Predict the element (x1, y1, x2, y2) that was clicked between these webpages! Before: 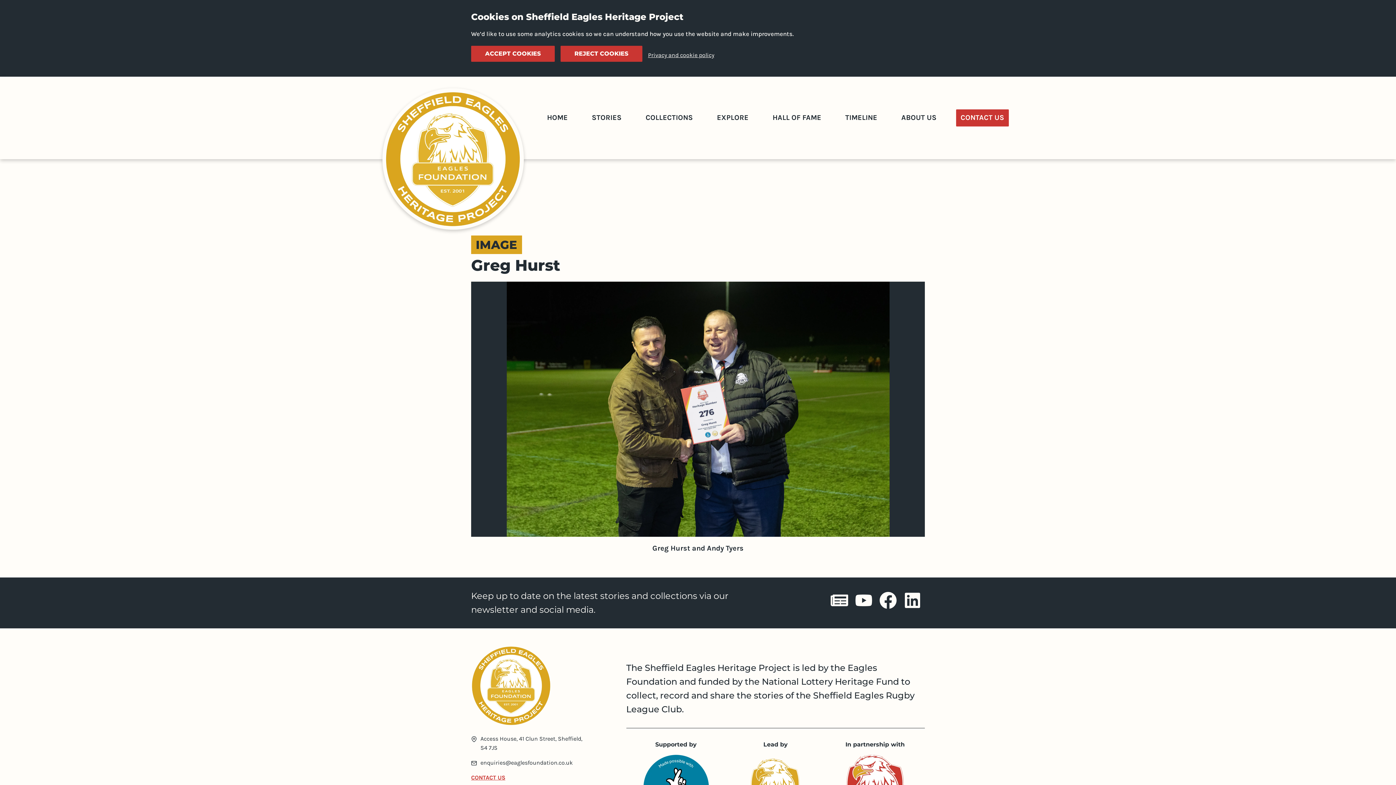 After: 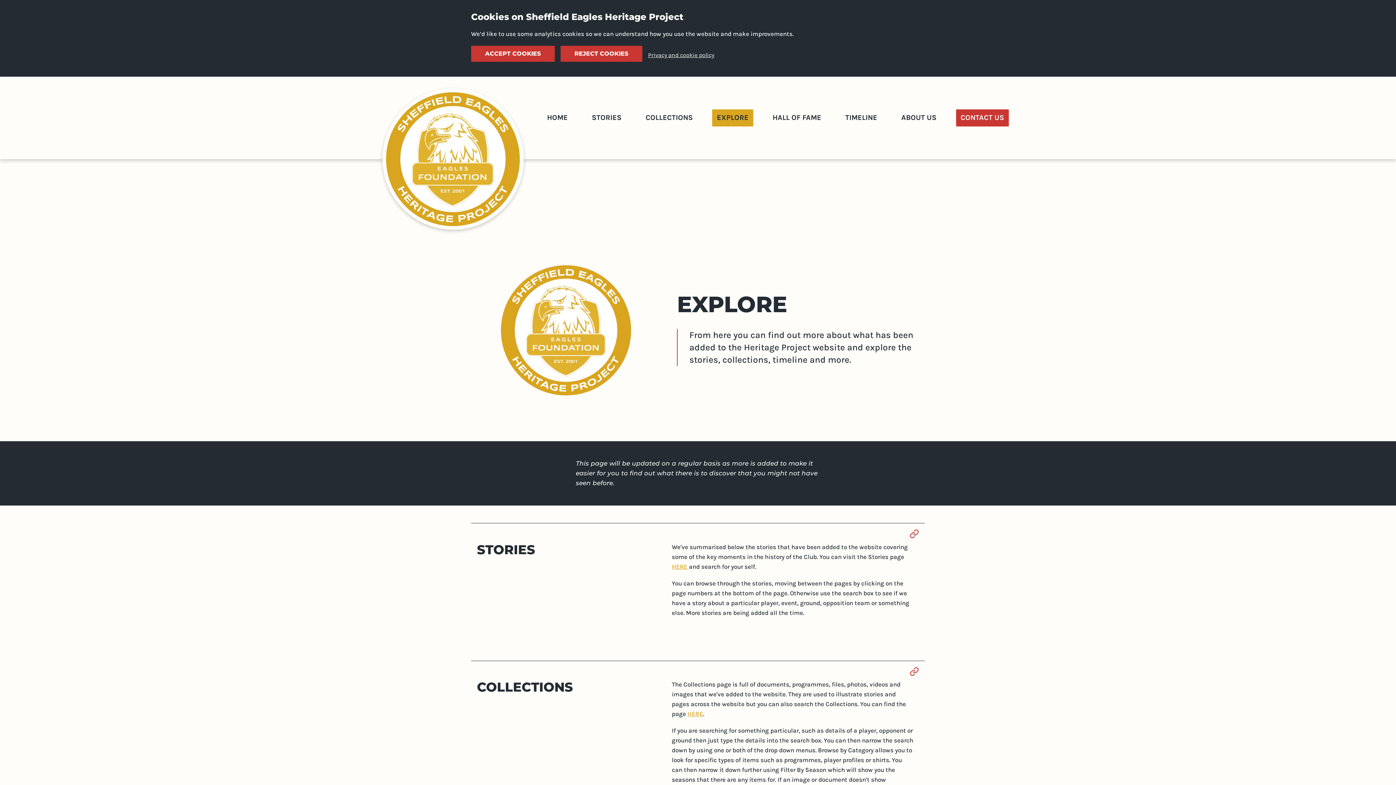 Action: bbox: (712, 109, 753, 126) label: EXPLORE